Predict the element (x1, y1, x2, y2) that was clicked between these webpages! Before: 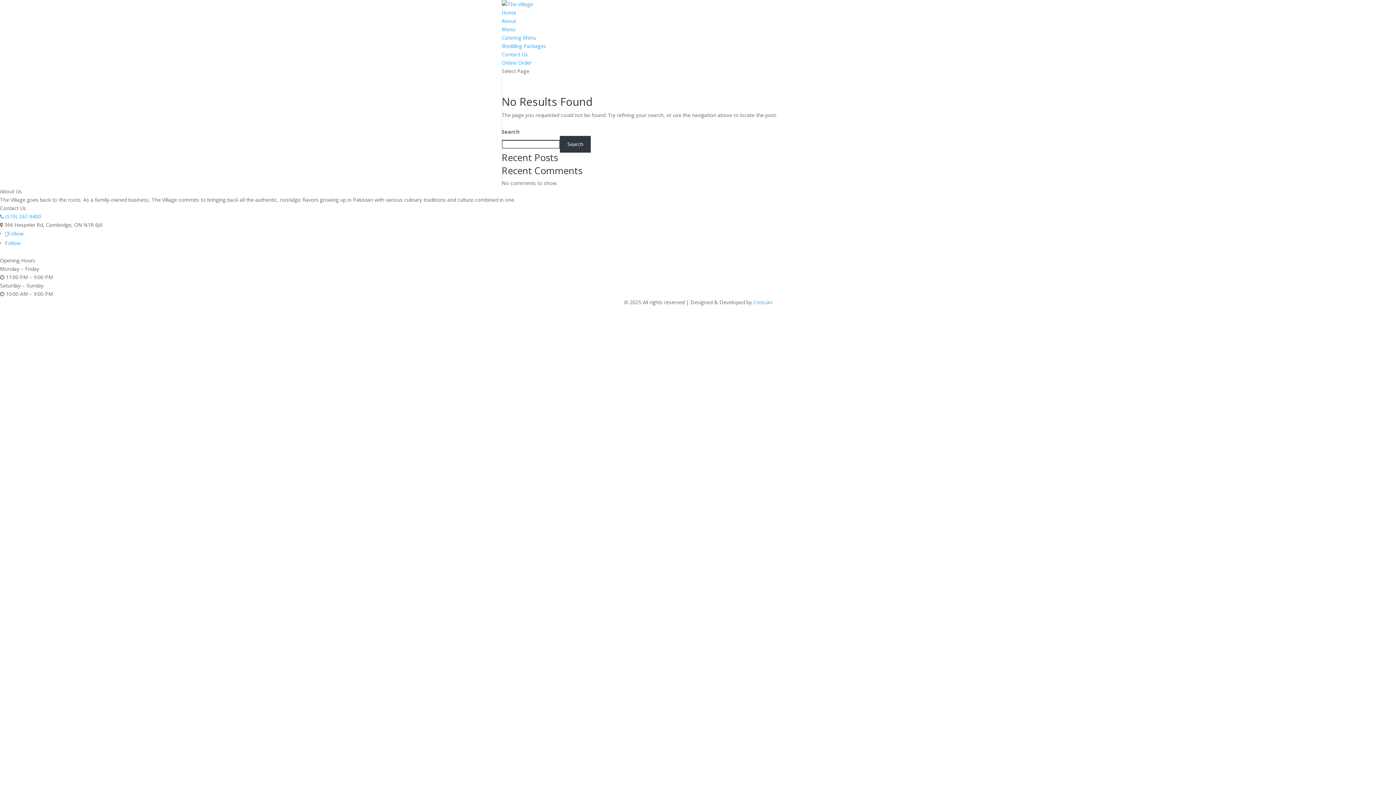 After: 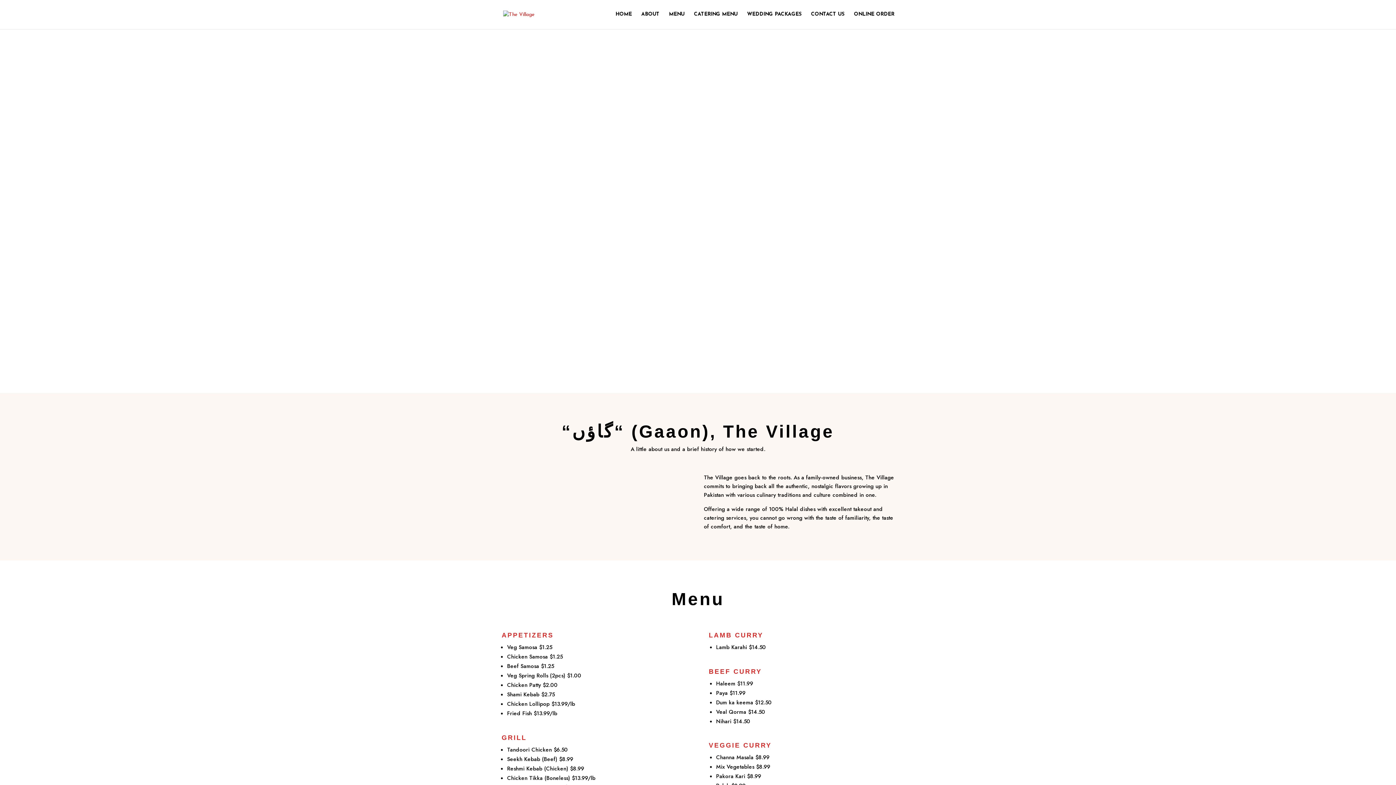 Action: bbox: (501, 9, 516, 16) label: Home